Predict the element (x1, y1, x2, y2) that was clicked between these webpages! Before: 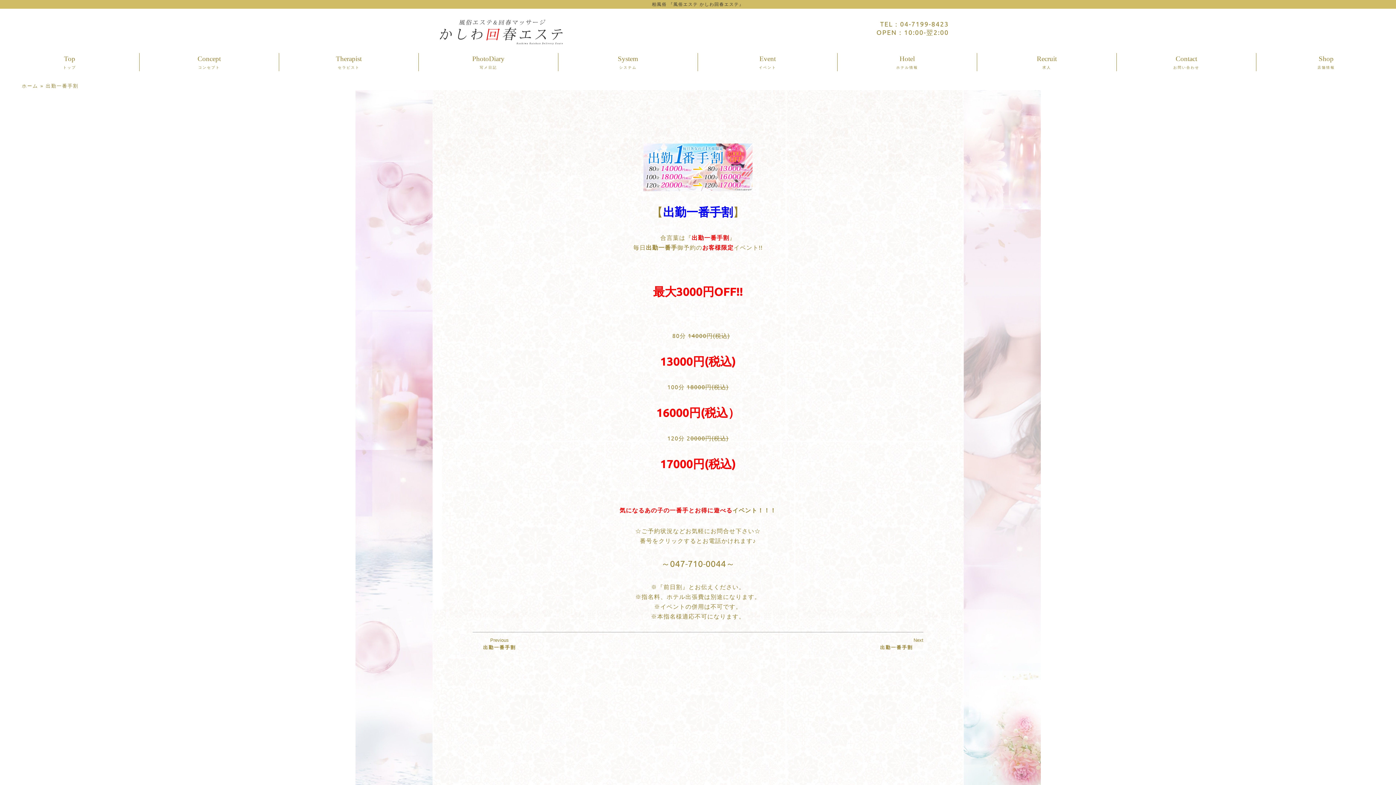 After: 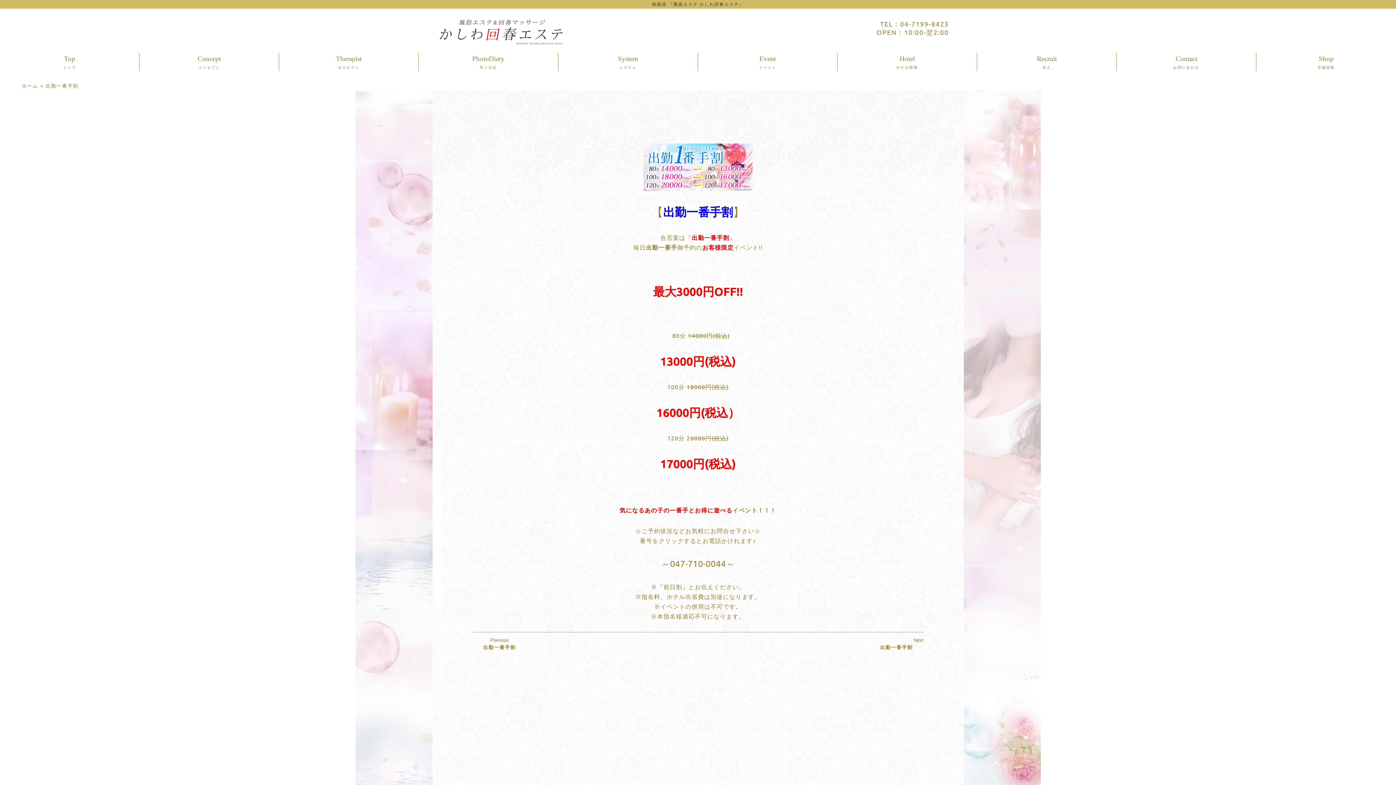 Action: label: PhotoDiary
写メ日記 bbox: (418, 53, 558, 70)